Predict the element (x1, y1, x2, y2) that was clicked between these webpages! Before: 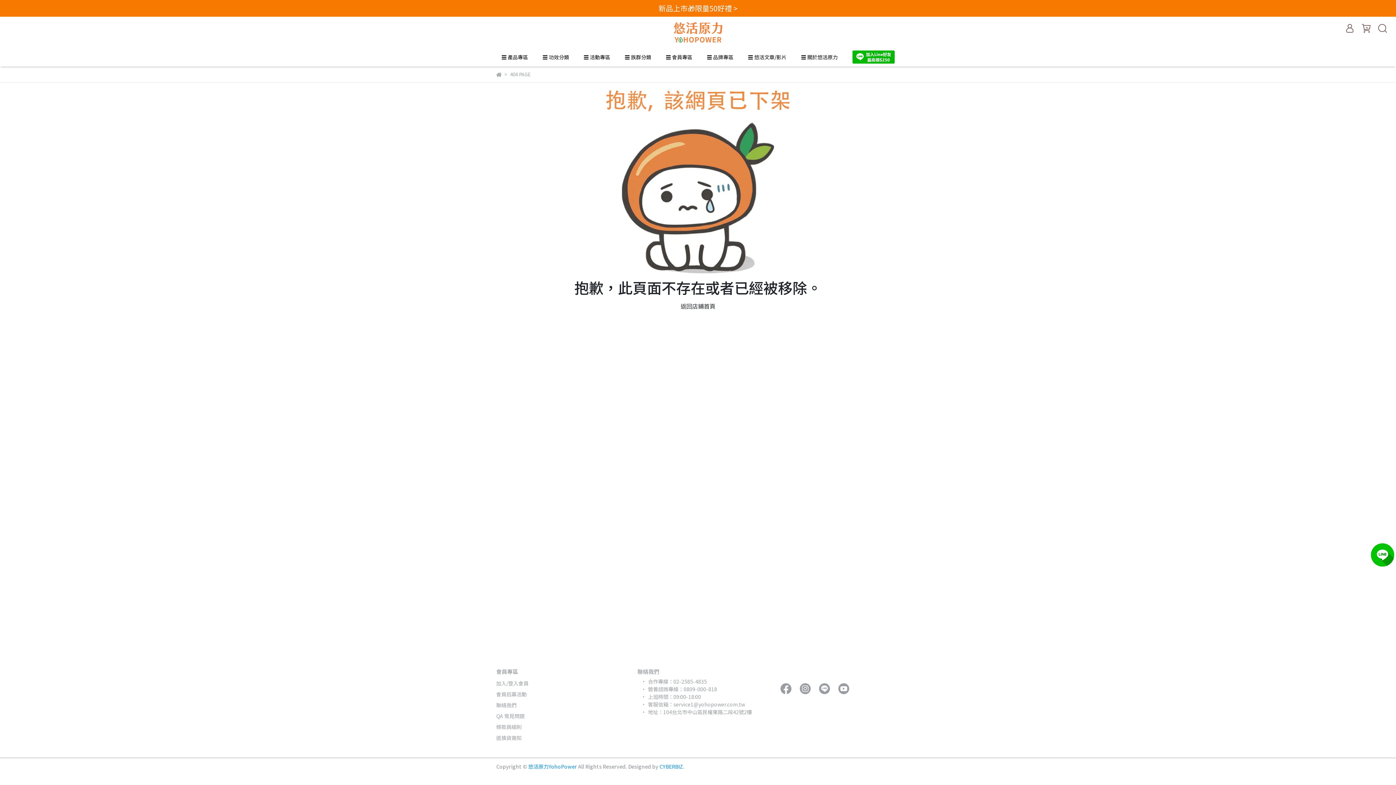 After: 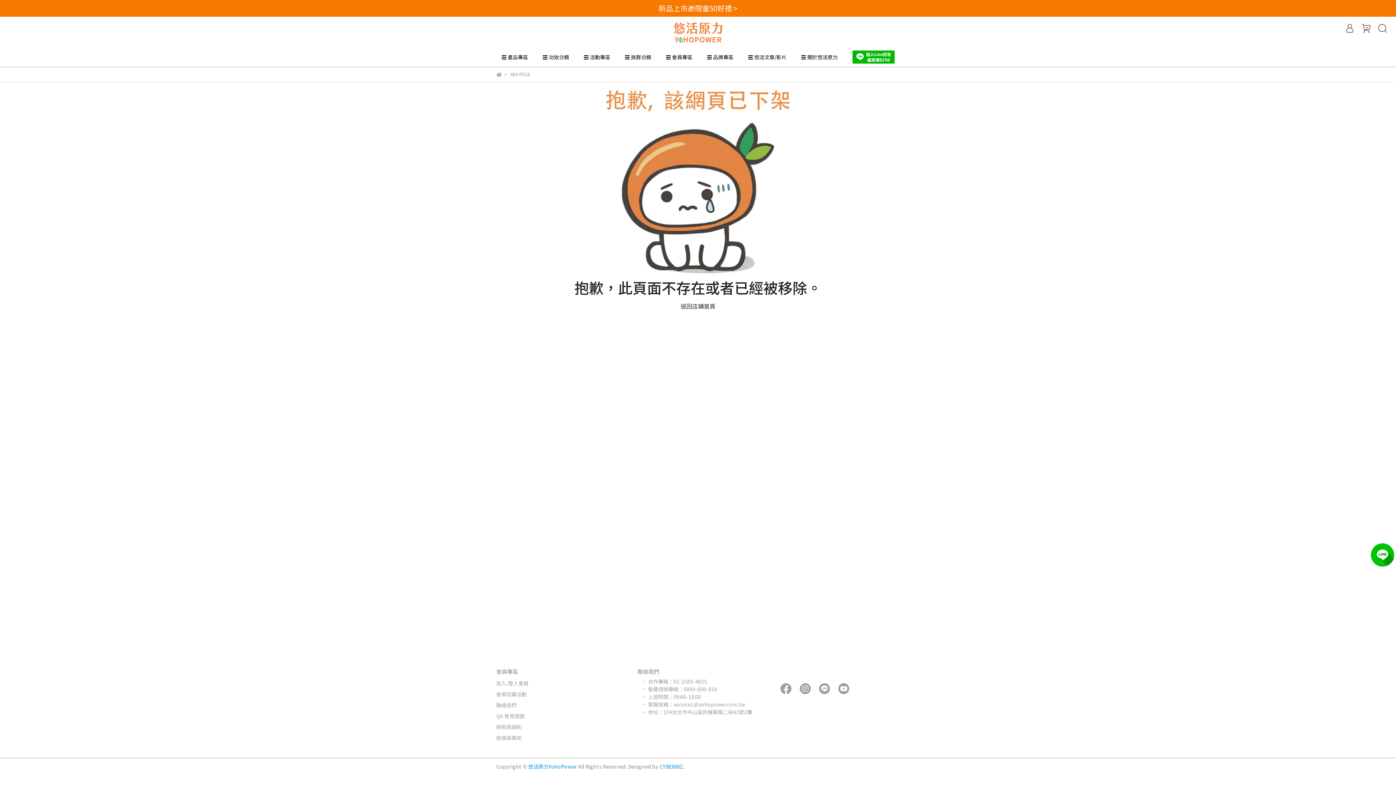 Action: label: 聯絡我們 bbox: (496, 701, 516, 709)